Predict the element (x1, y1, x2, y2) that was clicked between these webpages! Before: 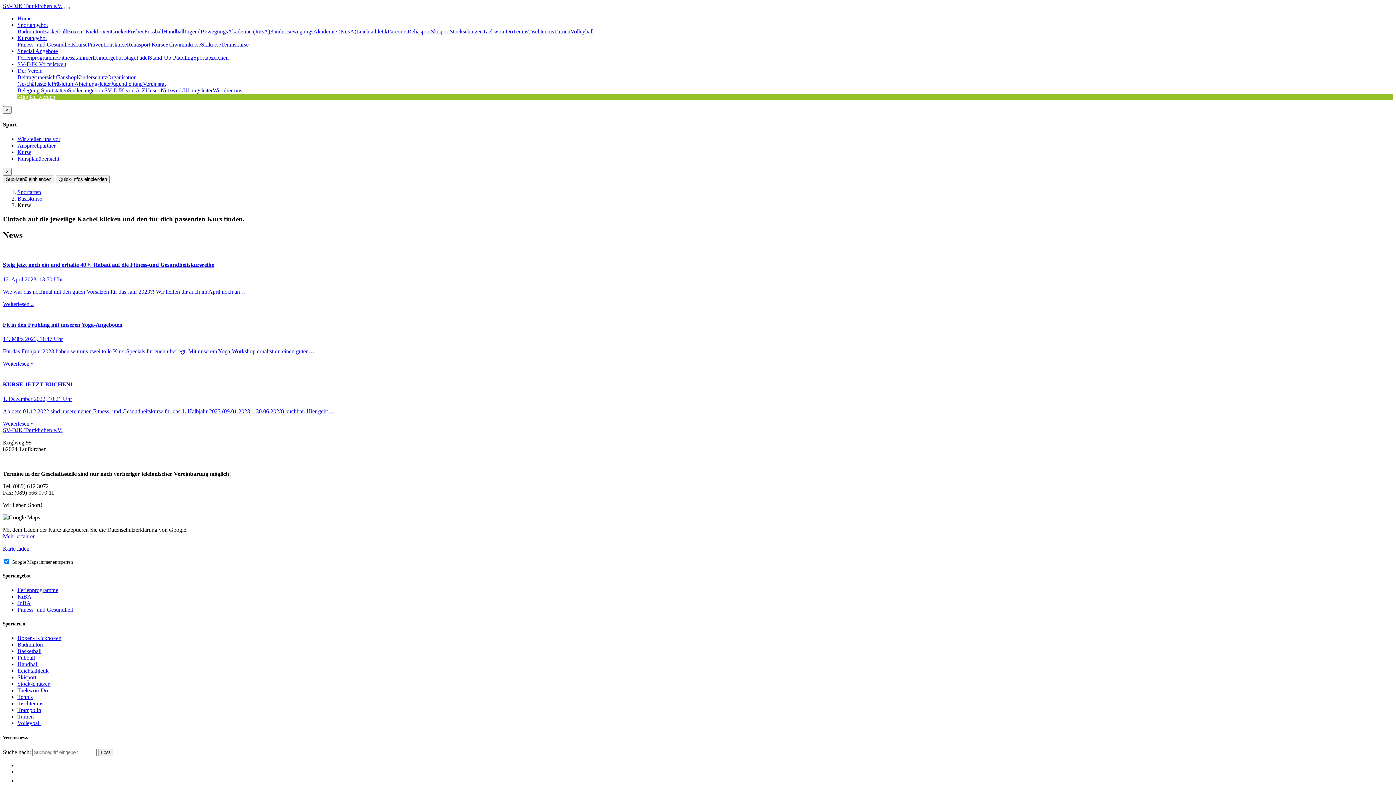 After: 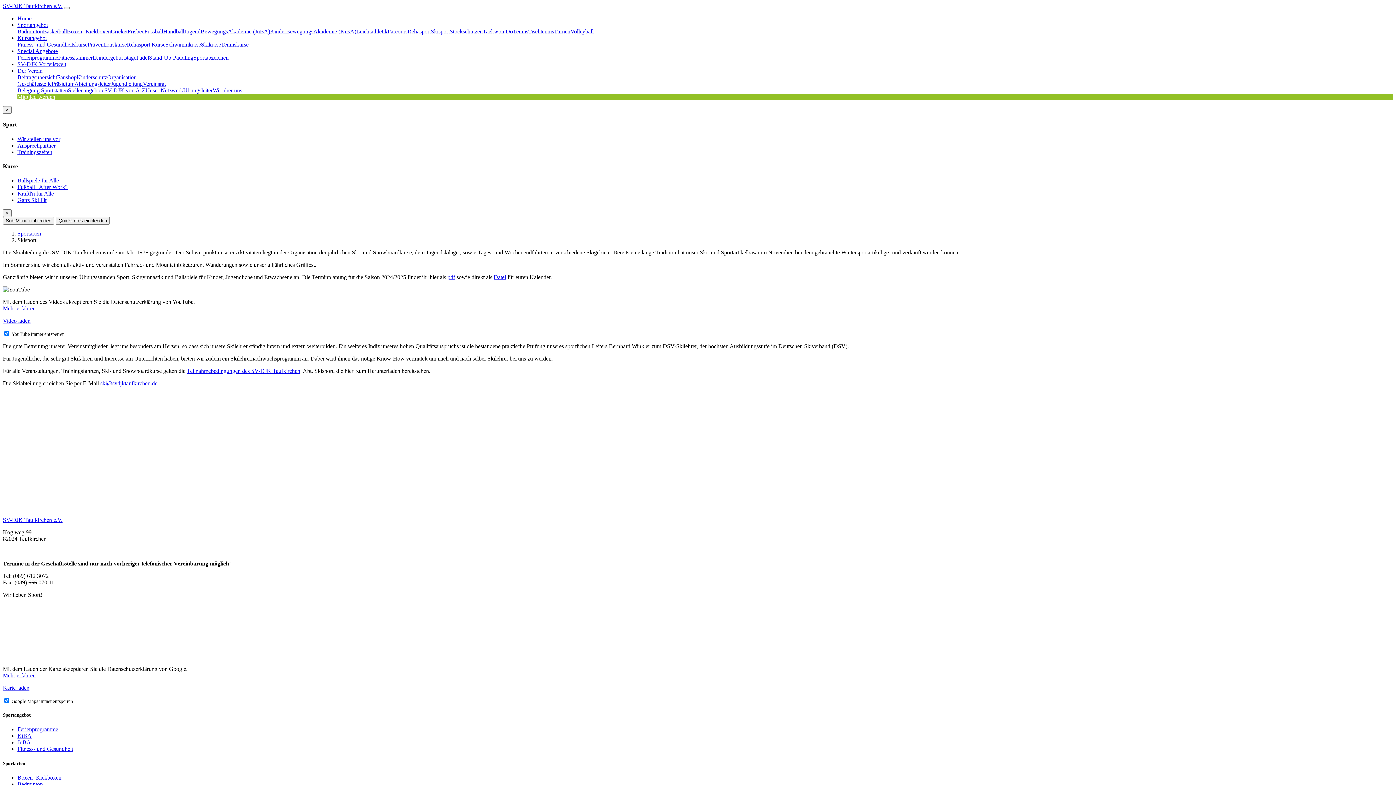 Action: label: Skisport bbox: (430, 28, 449, 34)